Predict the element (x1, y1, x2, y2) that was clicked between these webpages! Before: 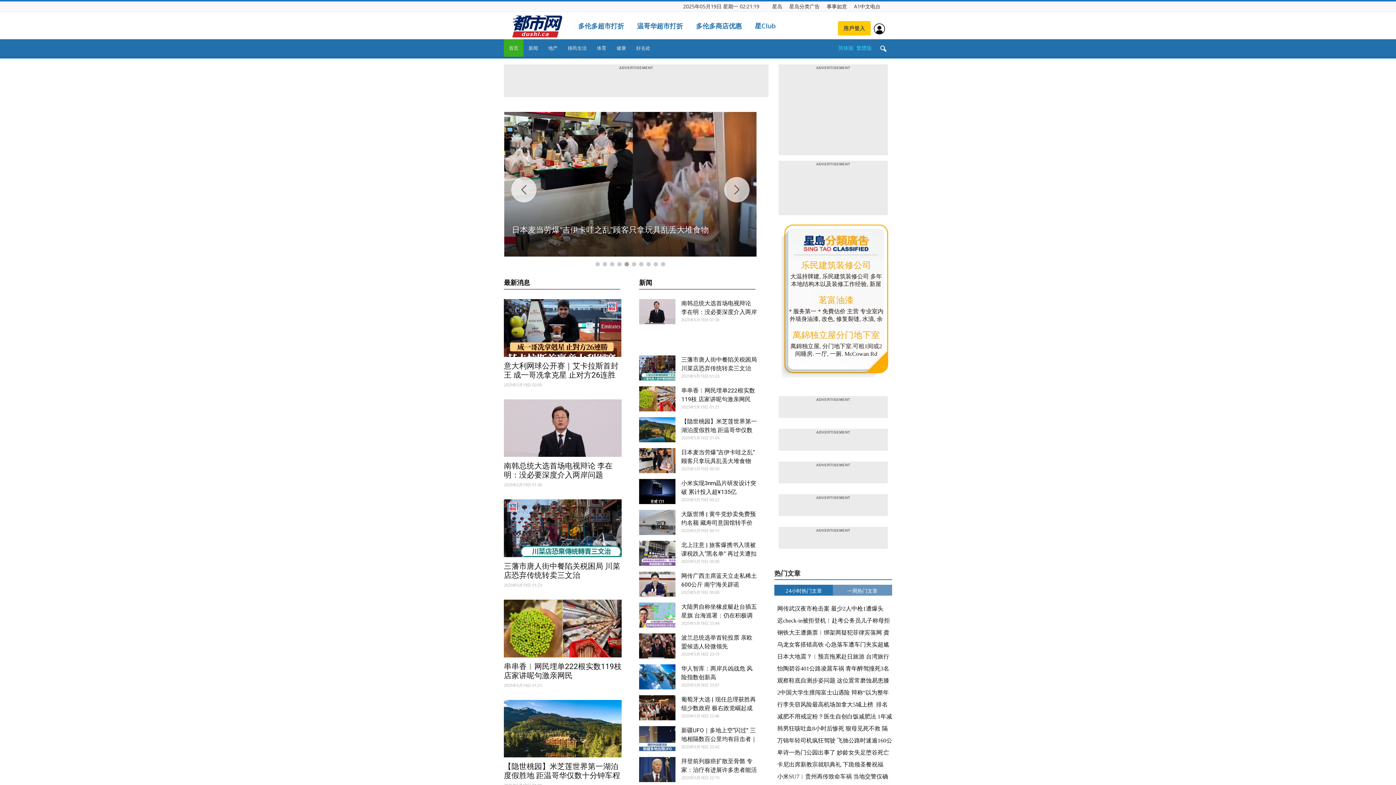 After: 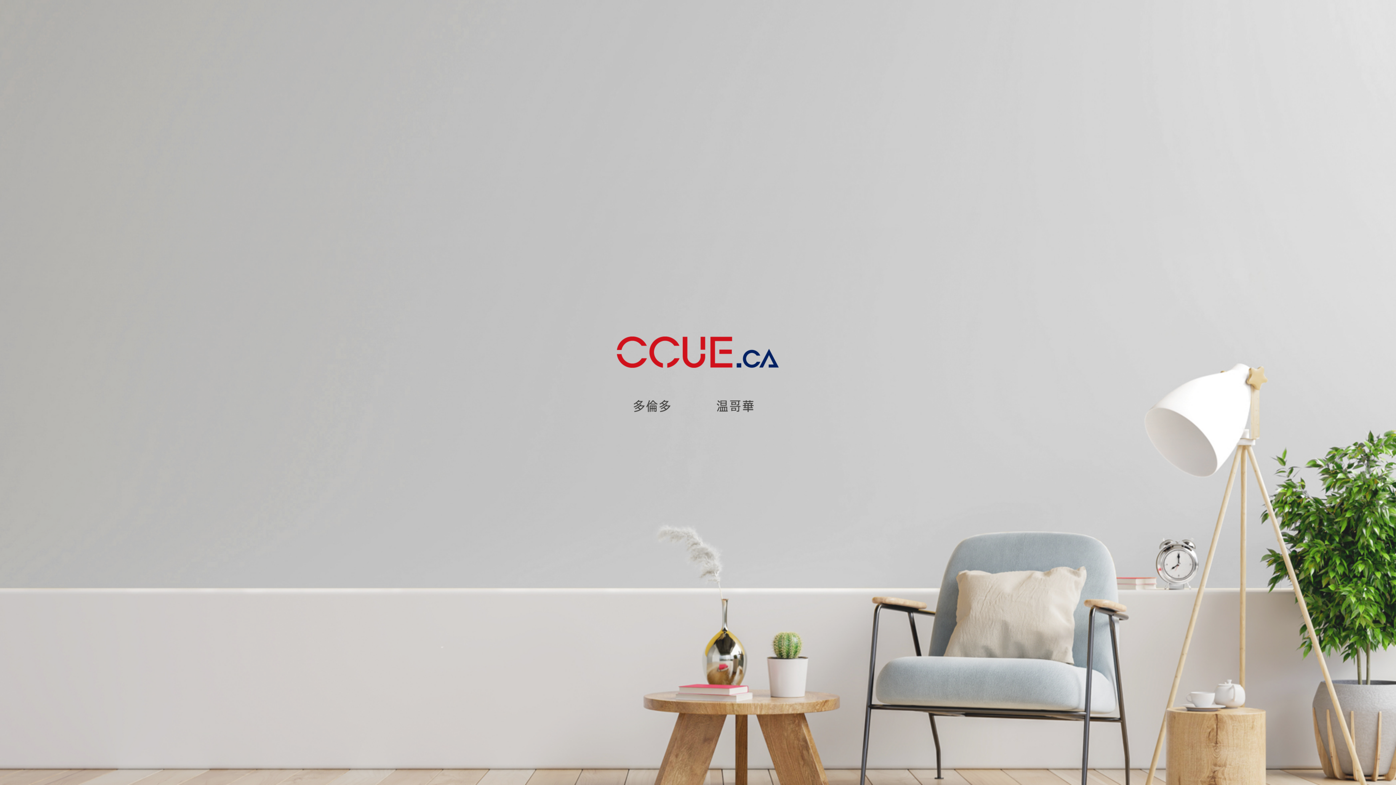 Action: label: 事事如意 bbox: (826, 2, 847, 9)